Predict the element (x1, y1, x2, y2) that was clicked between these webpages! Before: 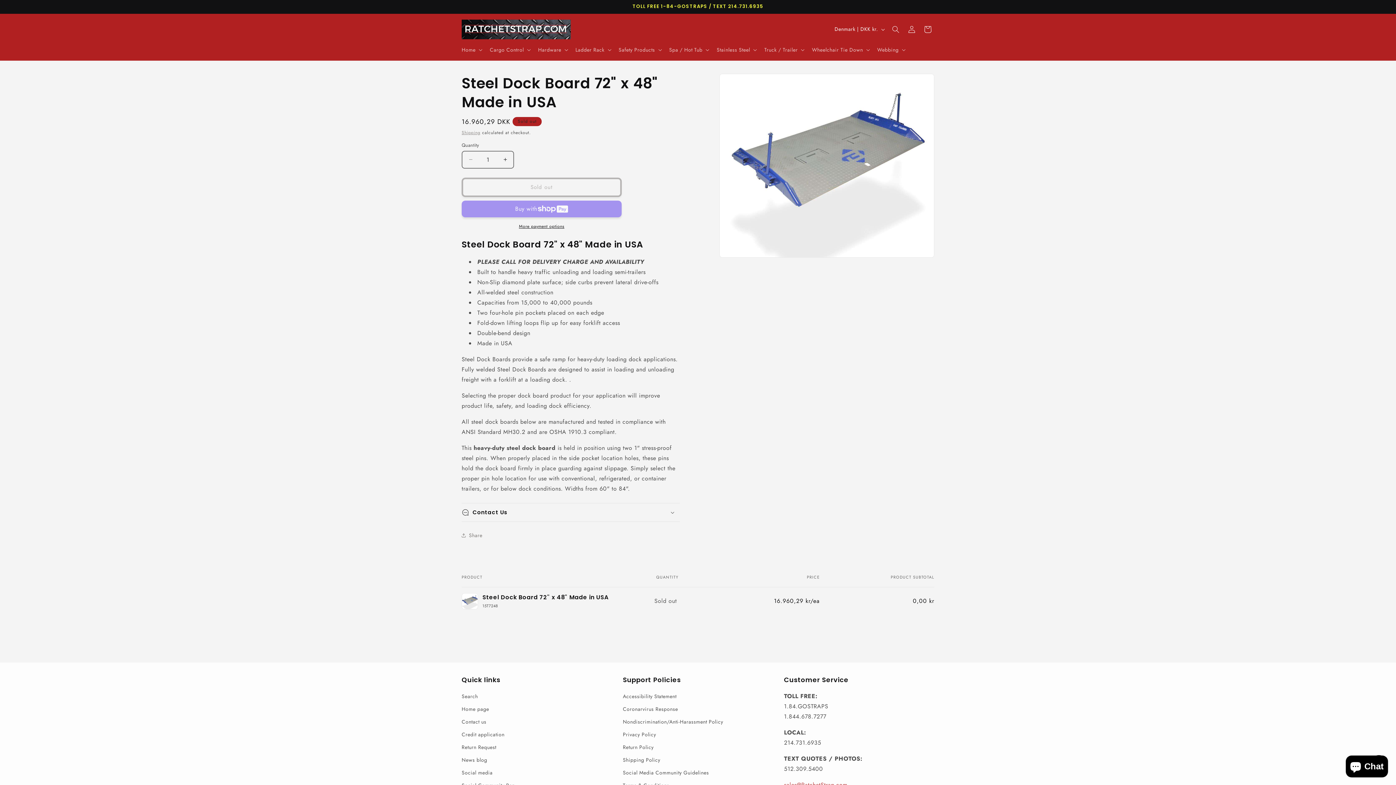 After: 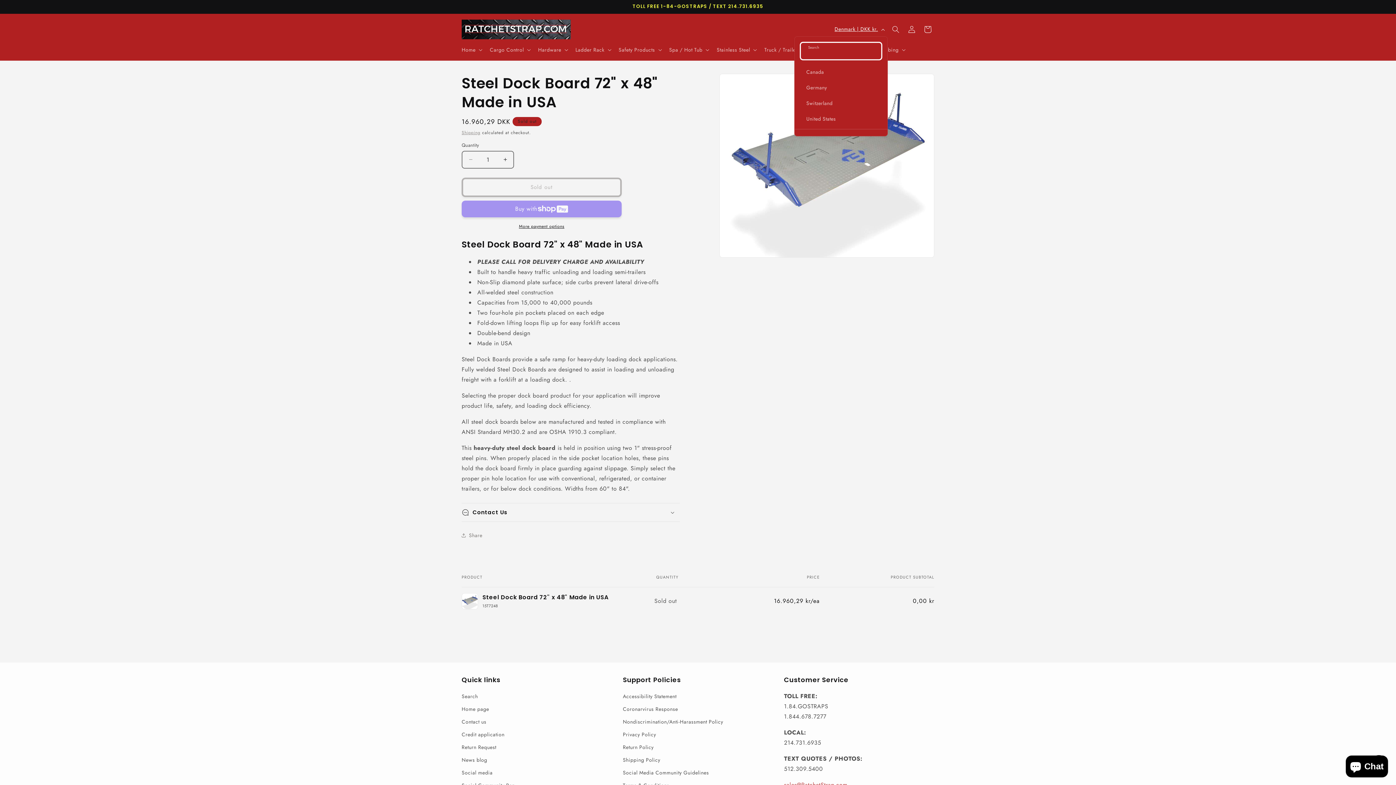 Action: bbox: (830, 22, 888, 36) label: Denmark | DKK kr.